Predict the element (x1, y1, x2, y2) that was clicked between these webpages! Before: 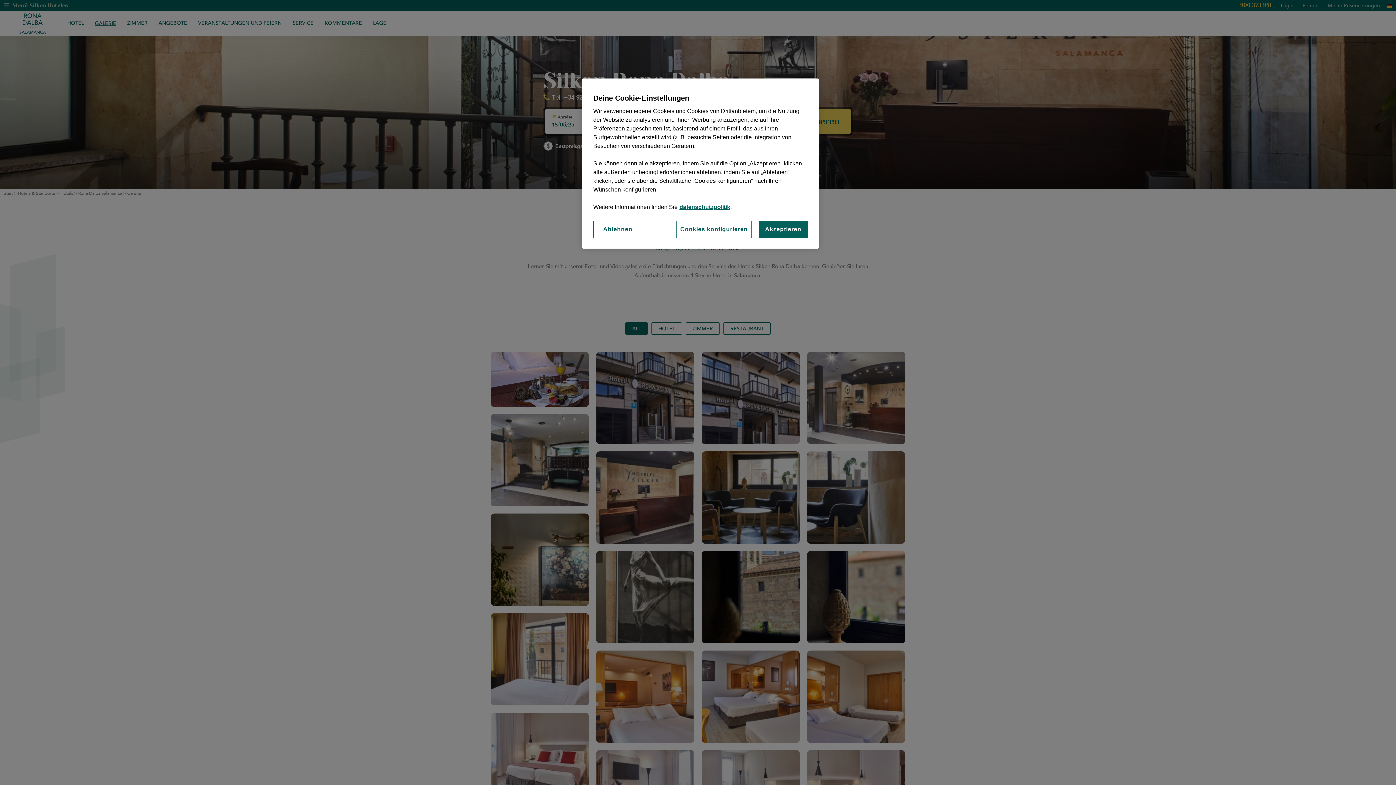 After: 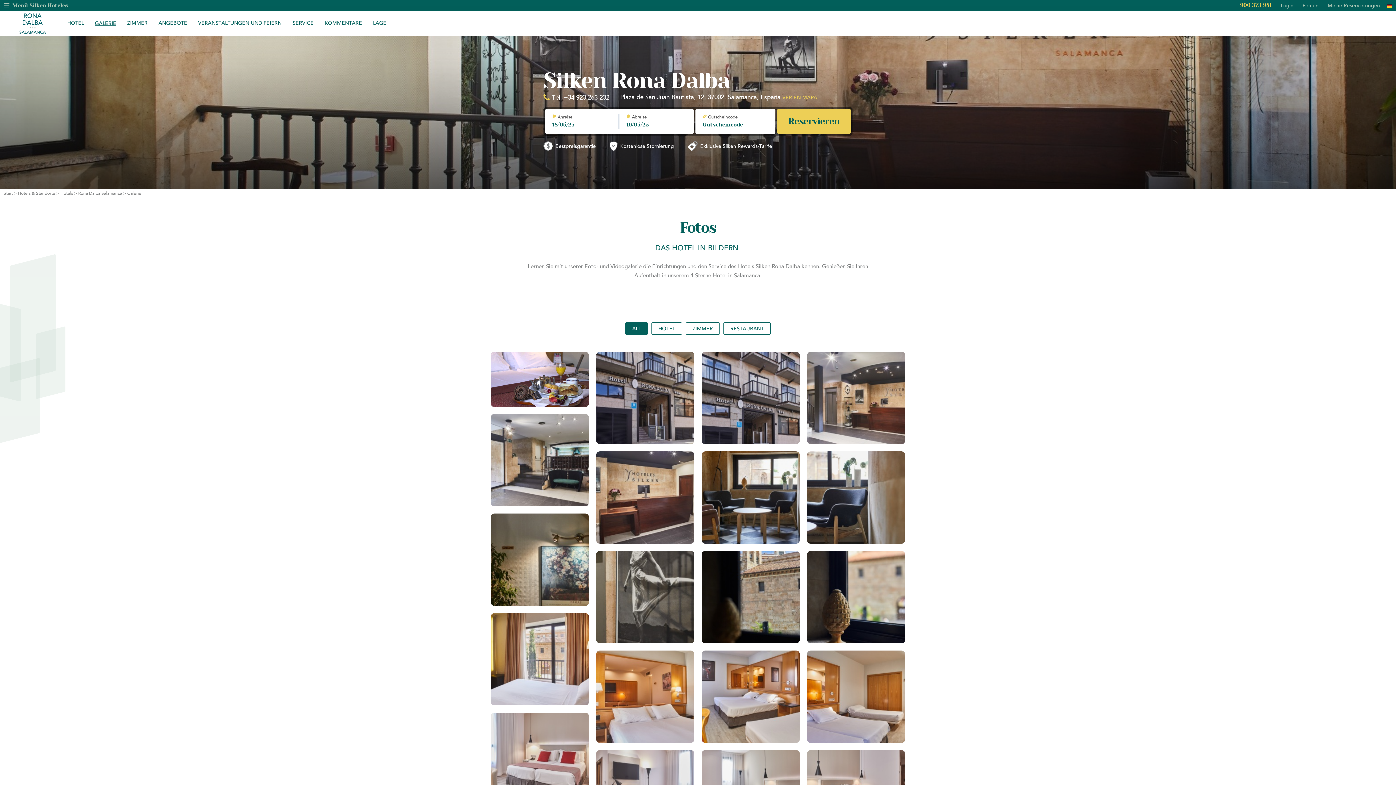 Action: label: Ablehnen bbox: (593, 220, 642, 238)